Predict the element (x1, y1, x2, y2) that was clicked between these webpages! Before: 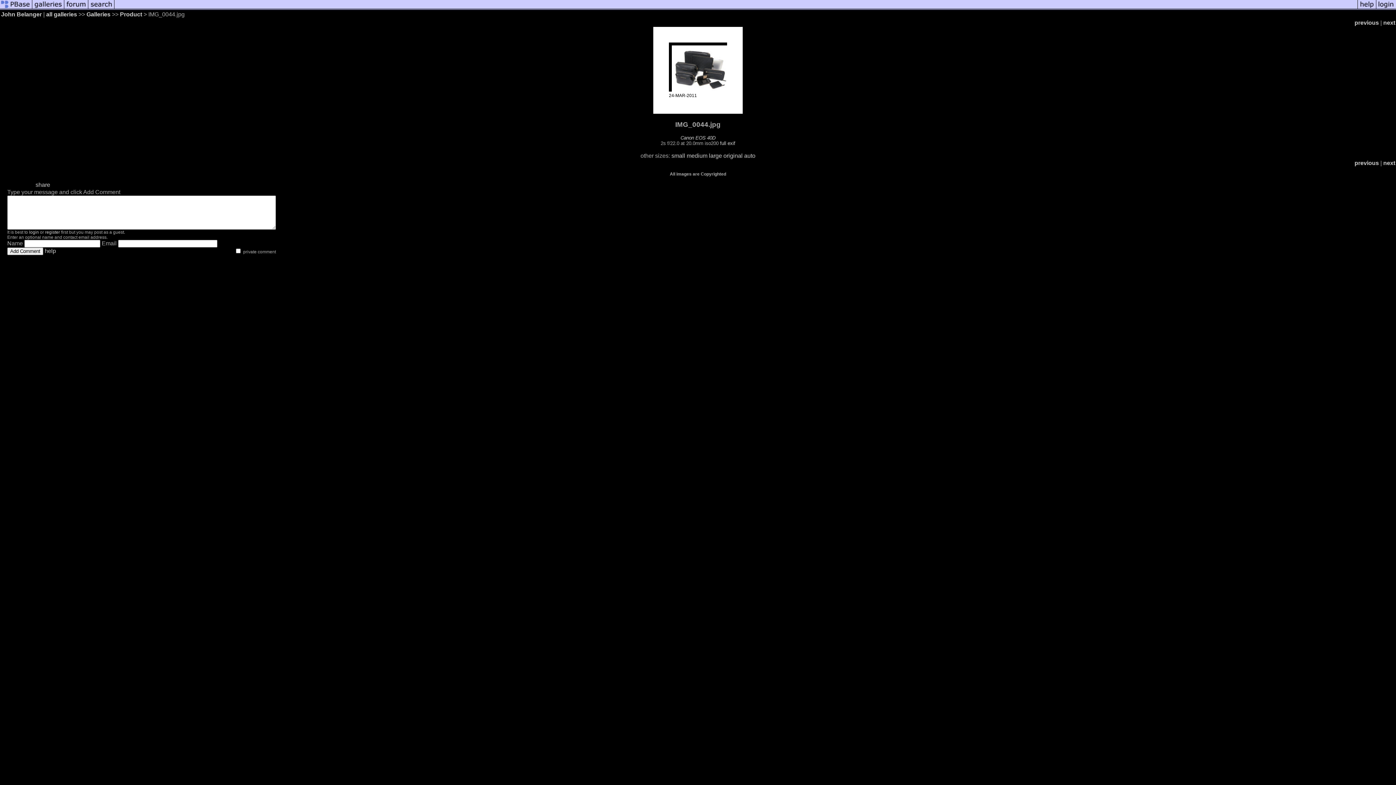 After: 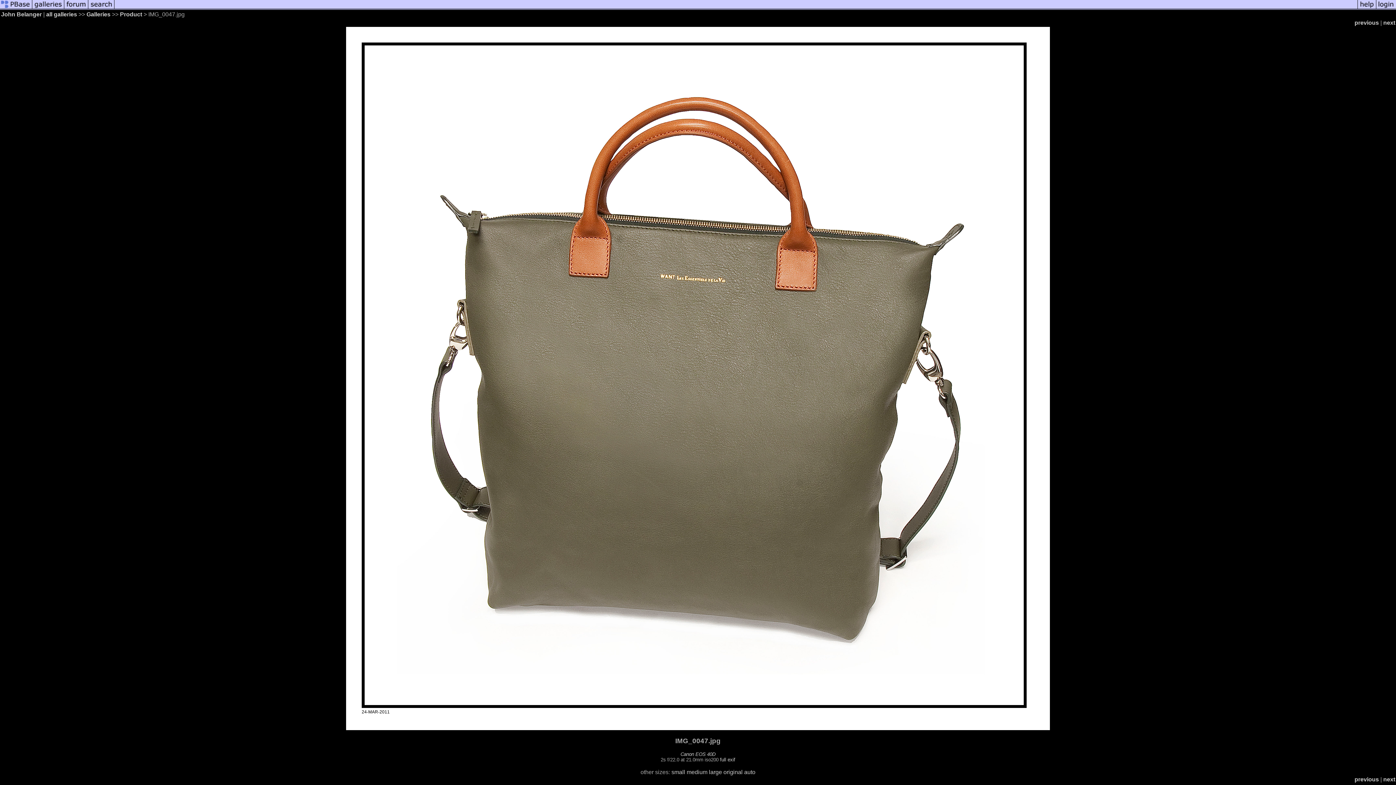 Action: label: next bbox: (1383, 19, 1395, 25)